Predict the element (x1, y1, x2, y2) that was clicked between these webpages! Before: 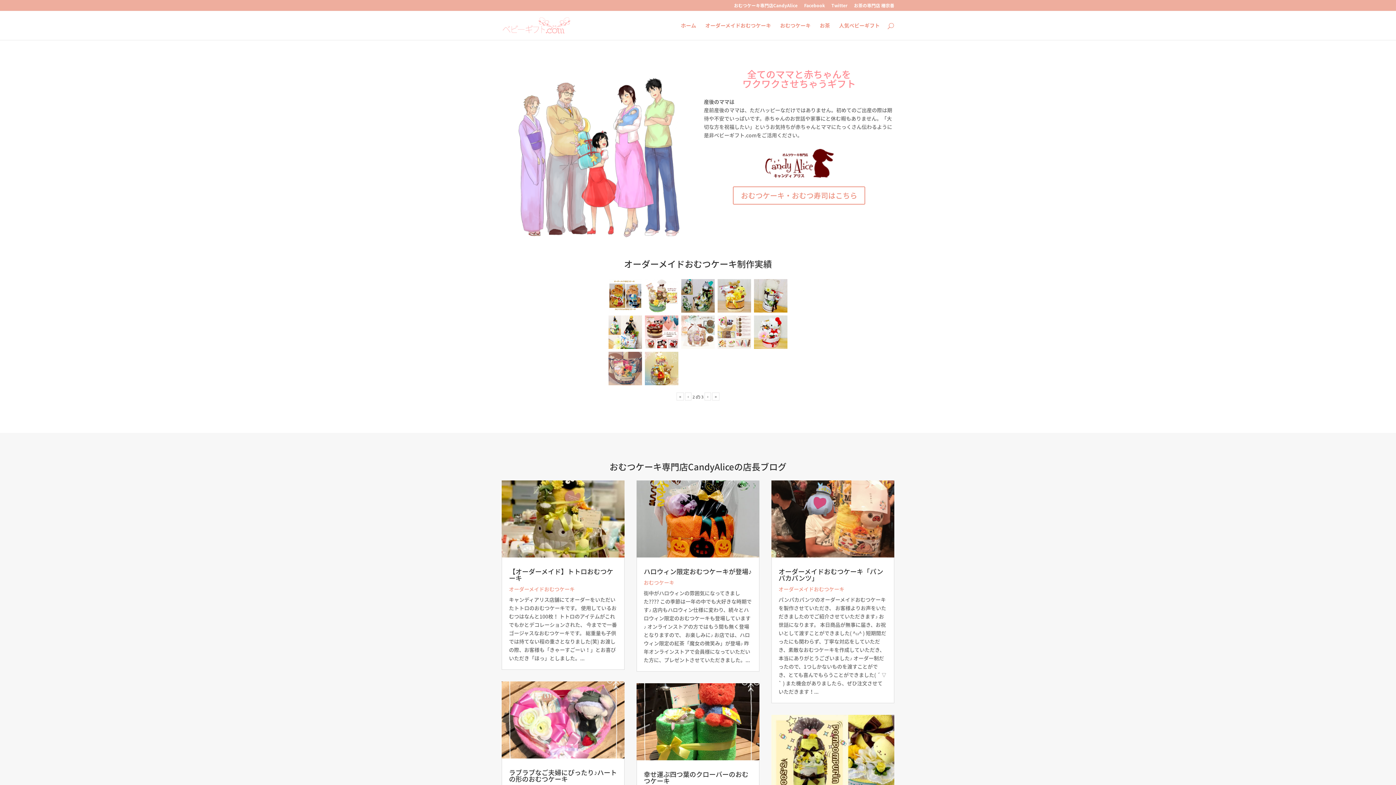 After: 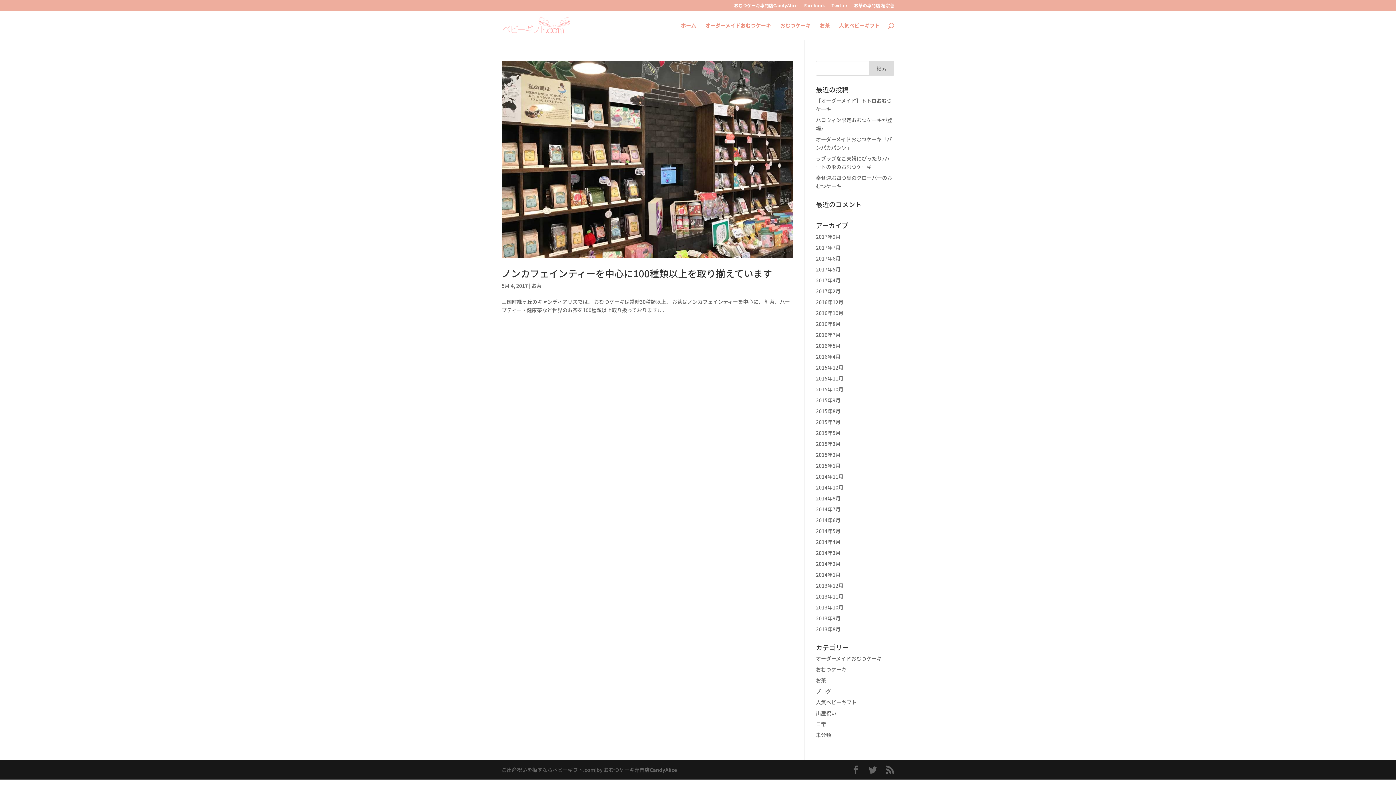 Action: label: お茶 bbox: (820, 22, 830, 40)